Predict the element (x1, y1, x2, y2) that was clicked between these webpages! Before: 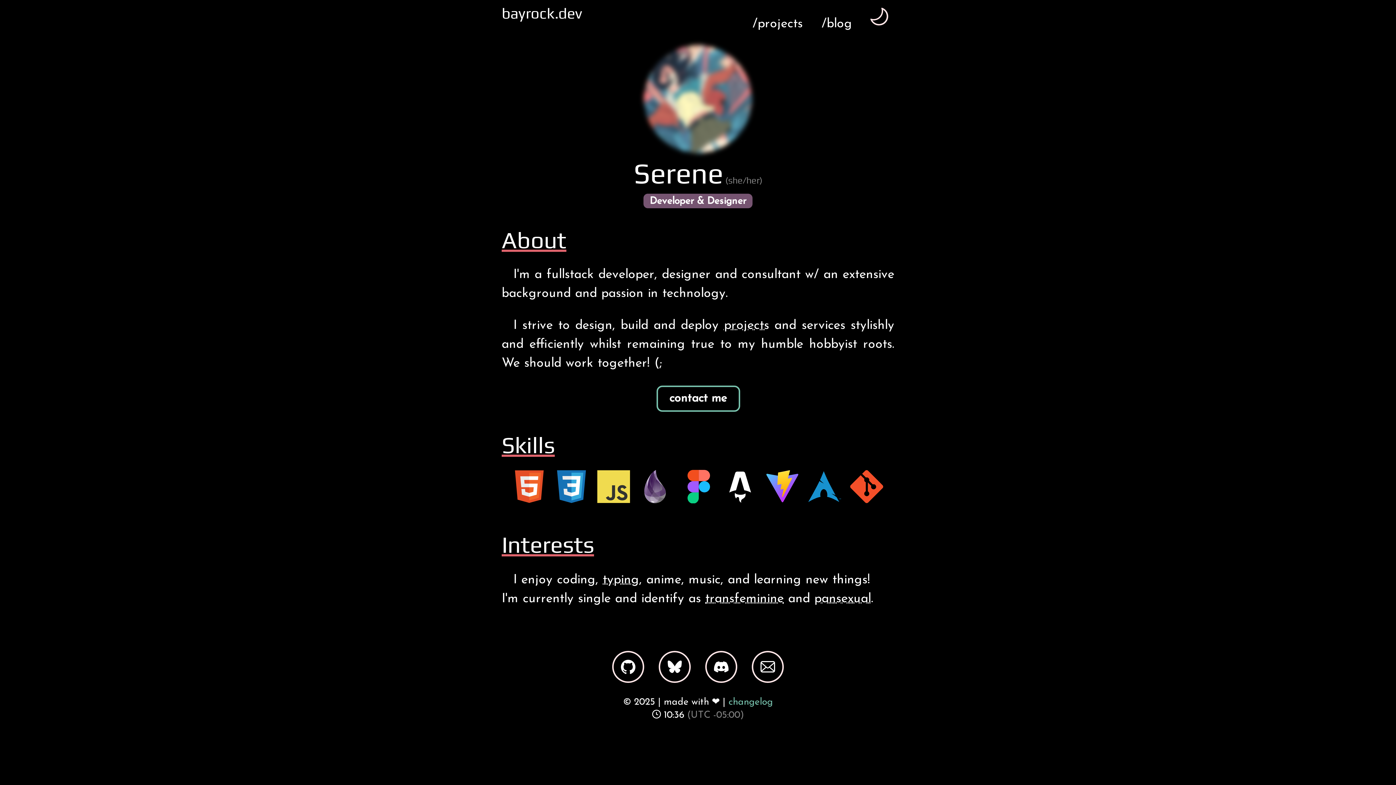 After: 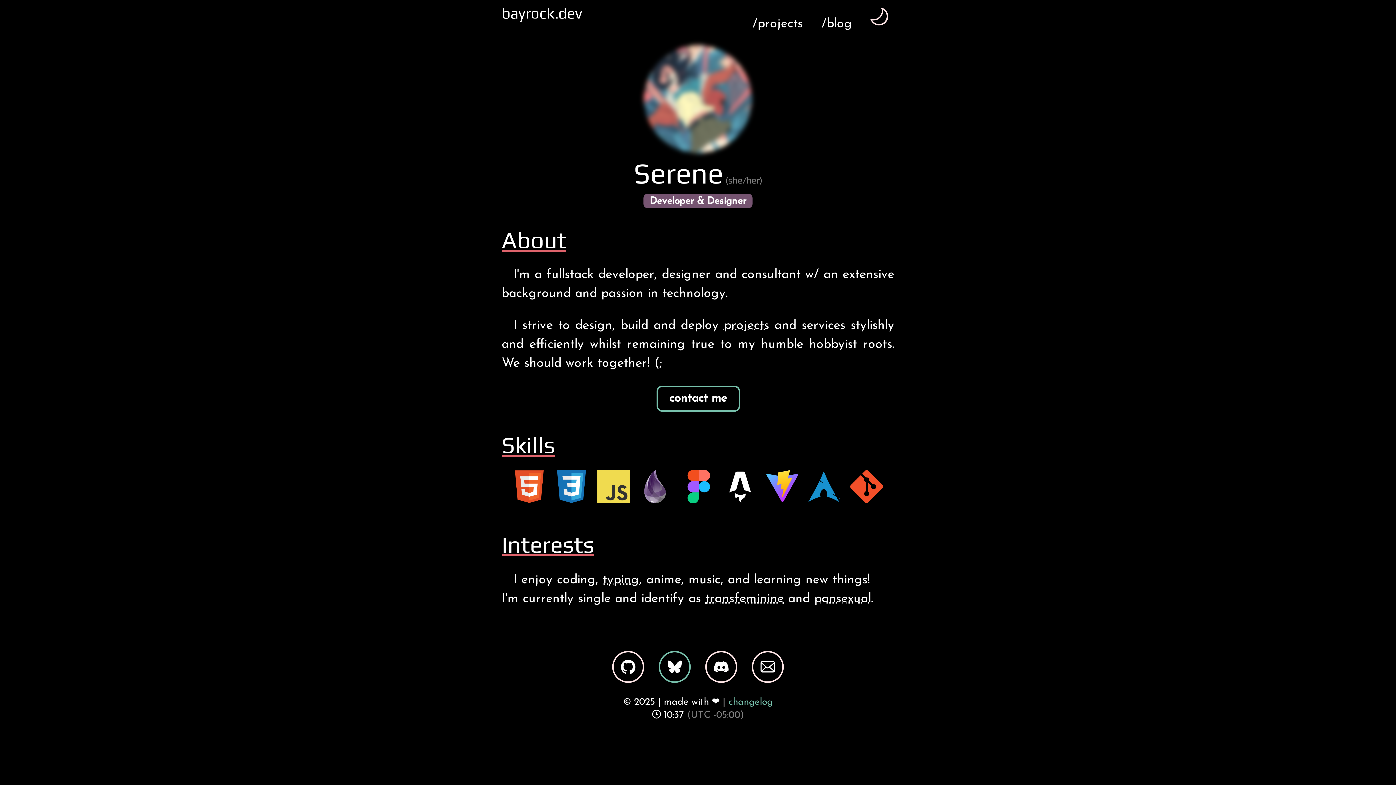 Action: bbox: (658, 650, 690, 682)